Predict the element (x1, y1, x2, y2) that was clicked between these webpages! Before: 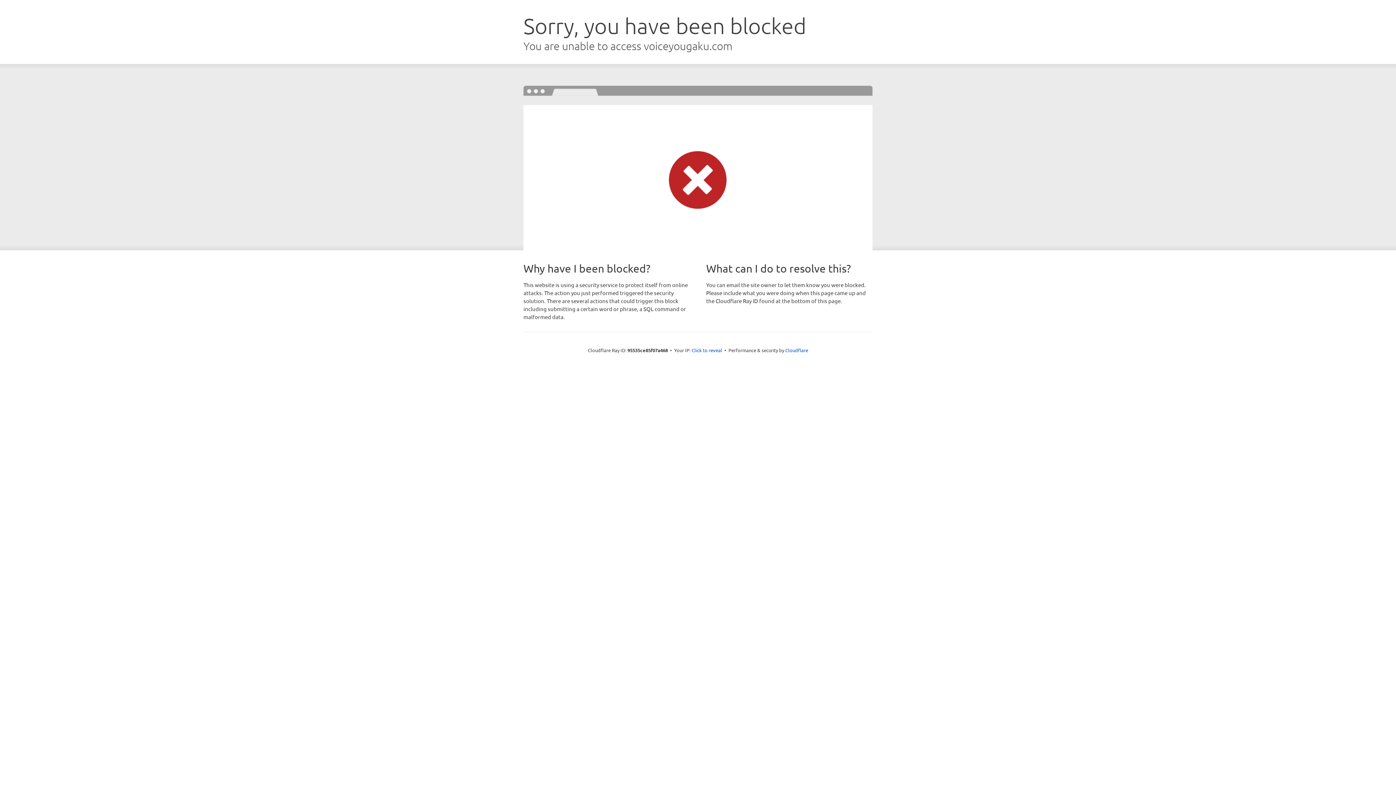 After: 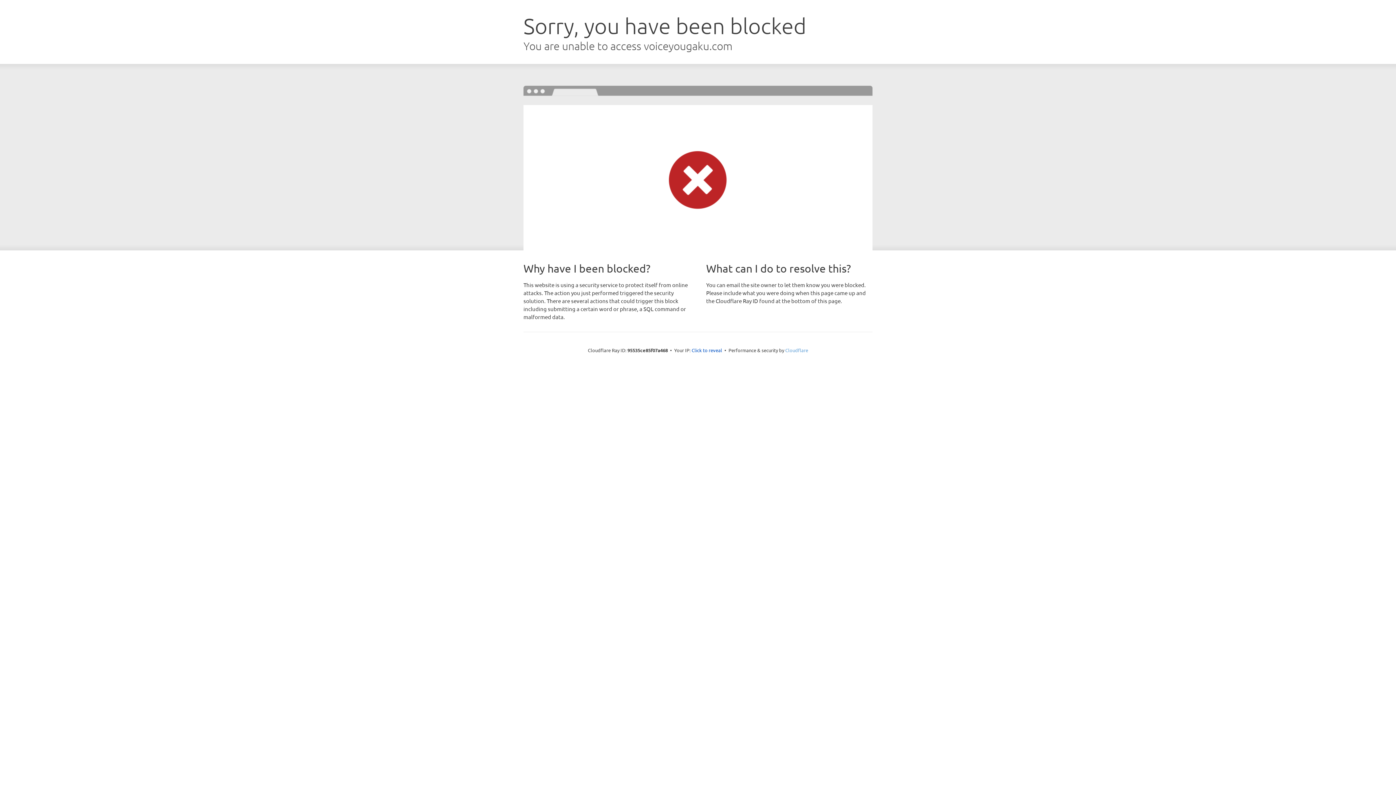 Action: bbox: (785, 347, 808, 353) label: Cloudflare